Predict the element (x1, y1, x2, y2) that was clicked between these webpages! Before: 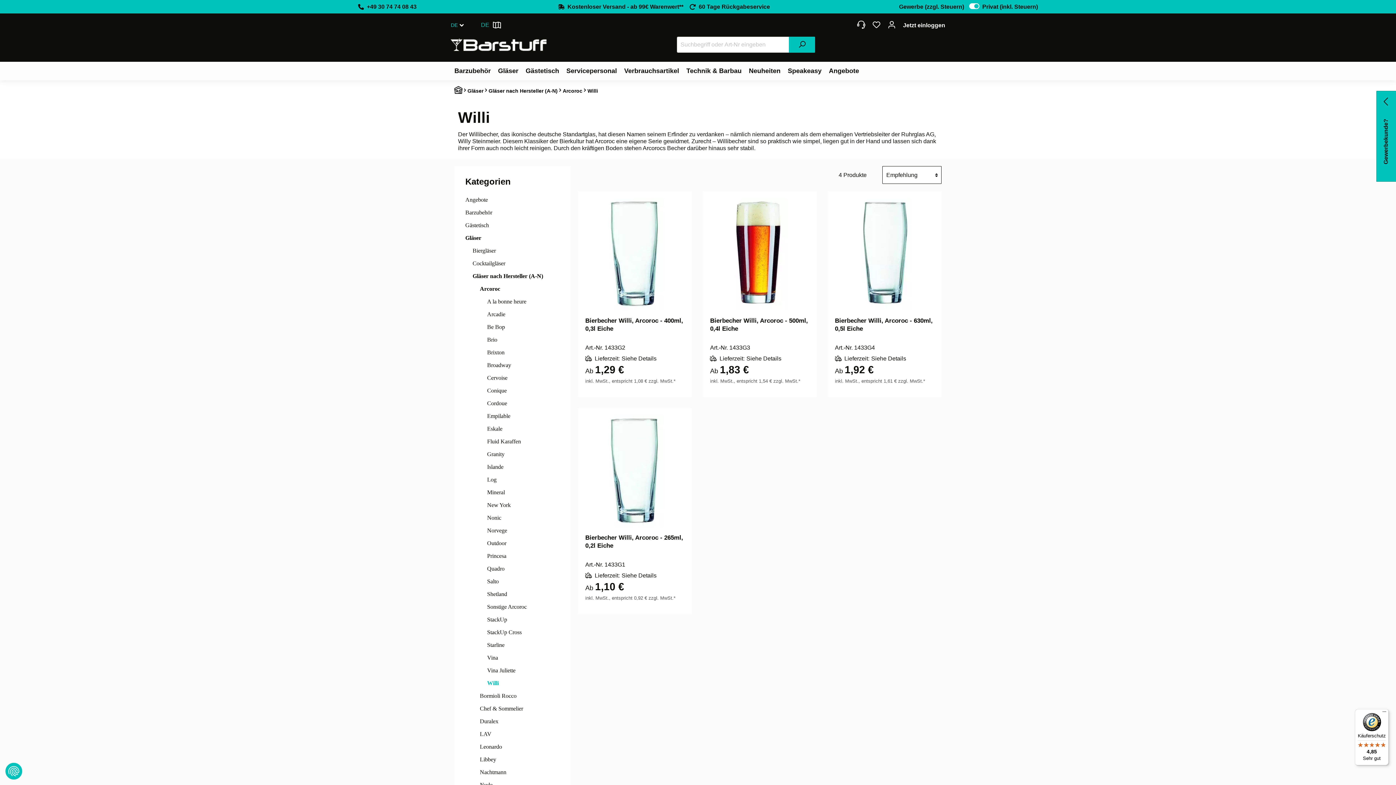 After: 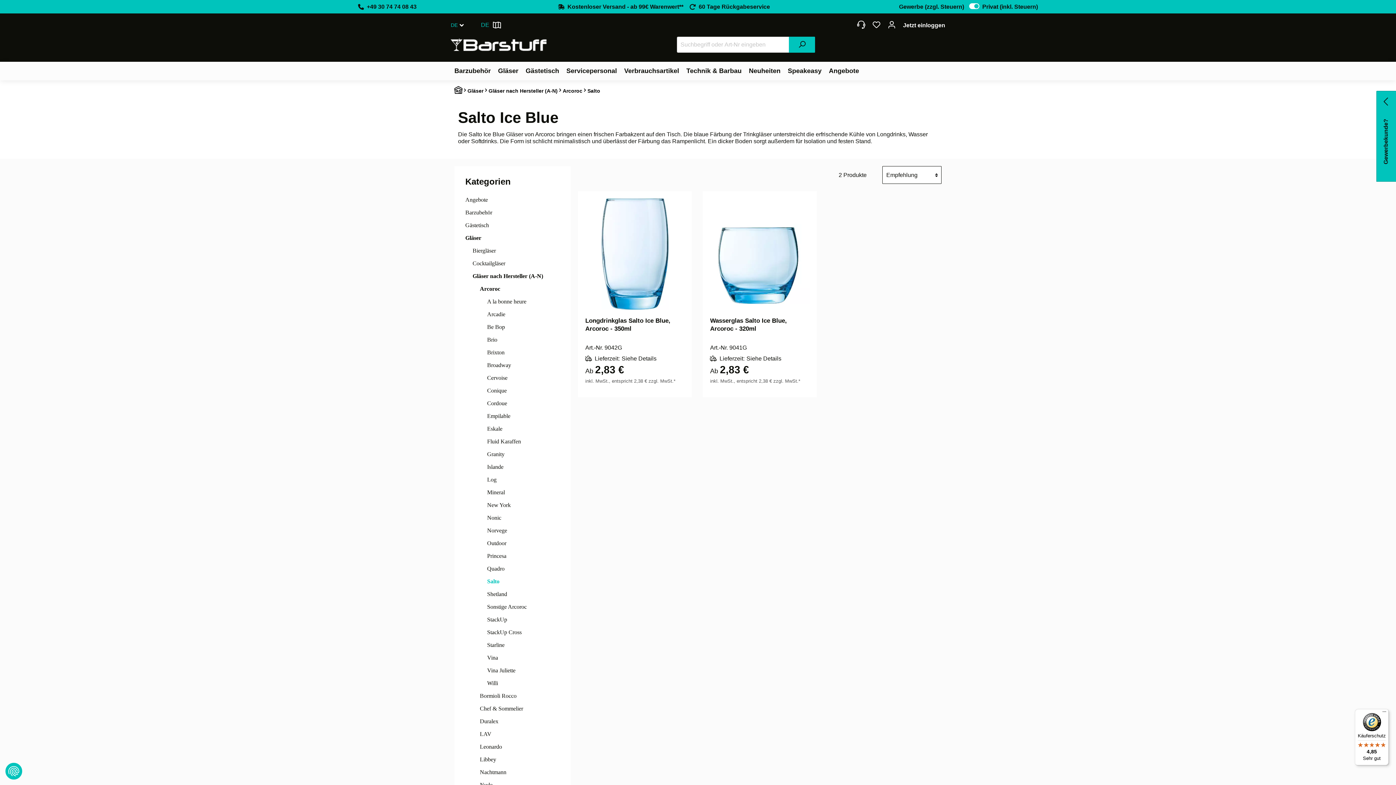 Action: label: Salto bbox: (480, 575, 567, 588)